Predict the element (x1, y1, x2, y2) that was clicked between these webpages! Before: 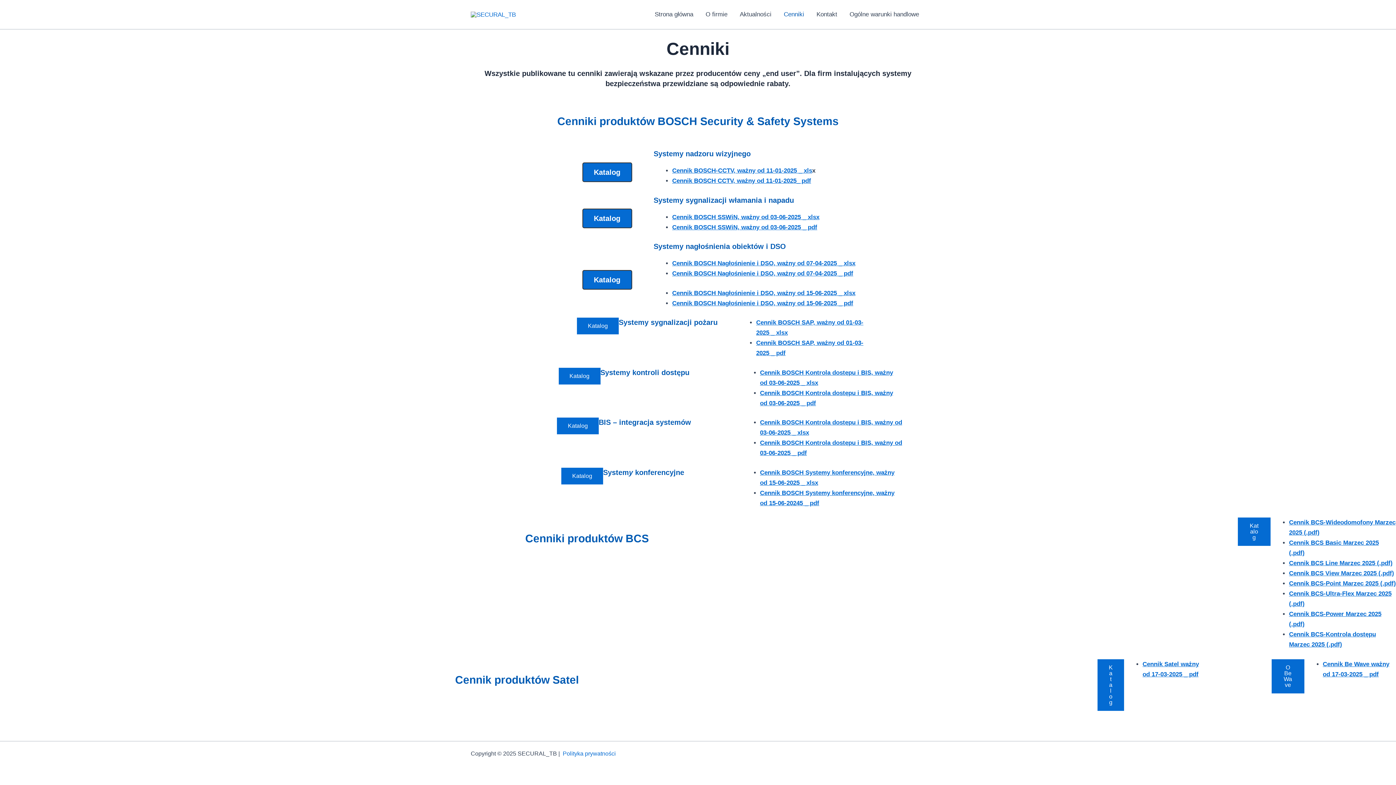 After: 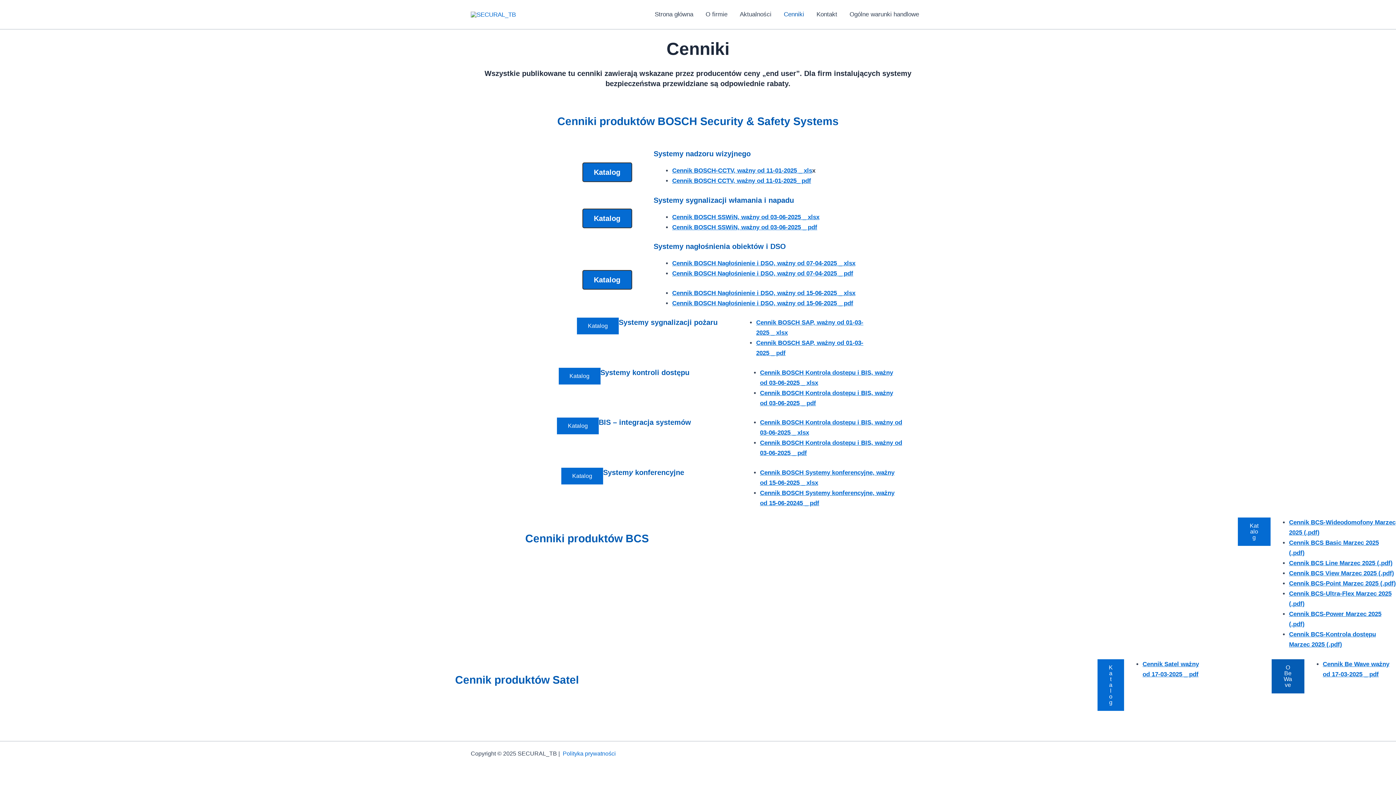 Action: bbox: (1271, 659, 1304, 693) label: O Be Wave